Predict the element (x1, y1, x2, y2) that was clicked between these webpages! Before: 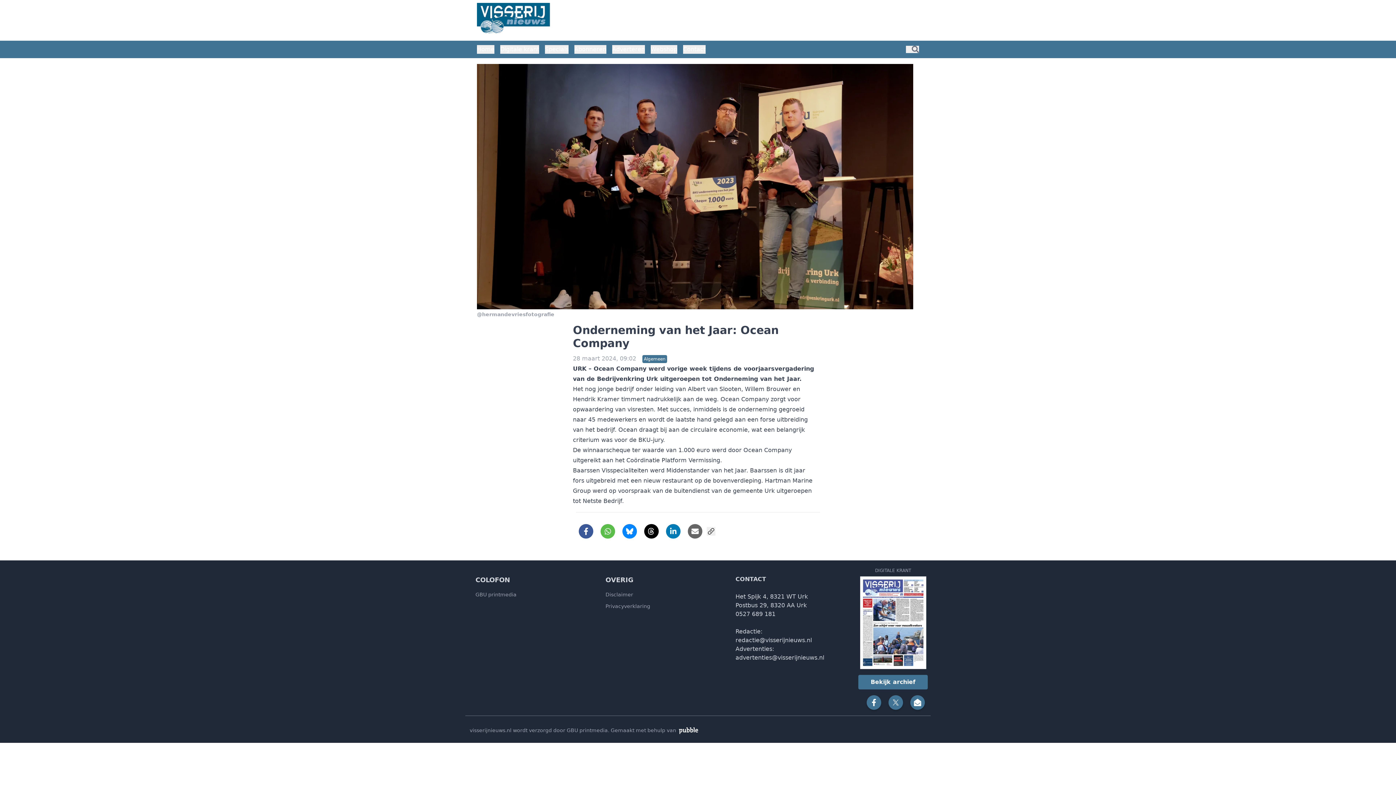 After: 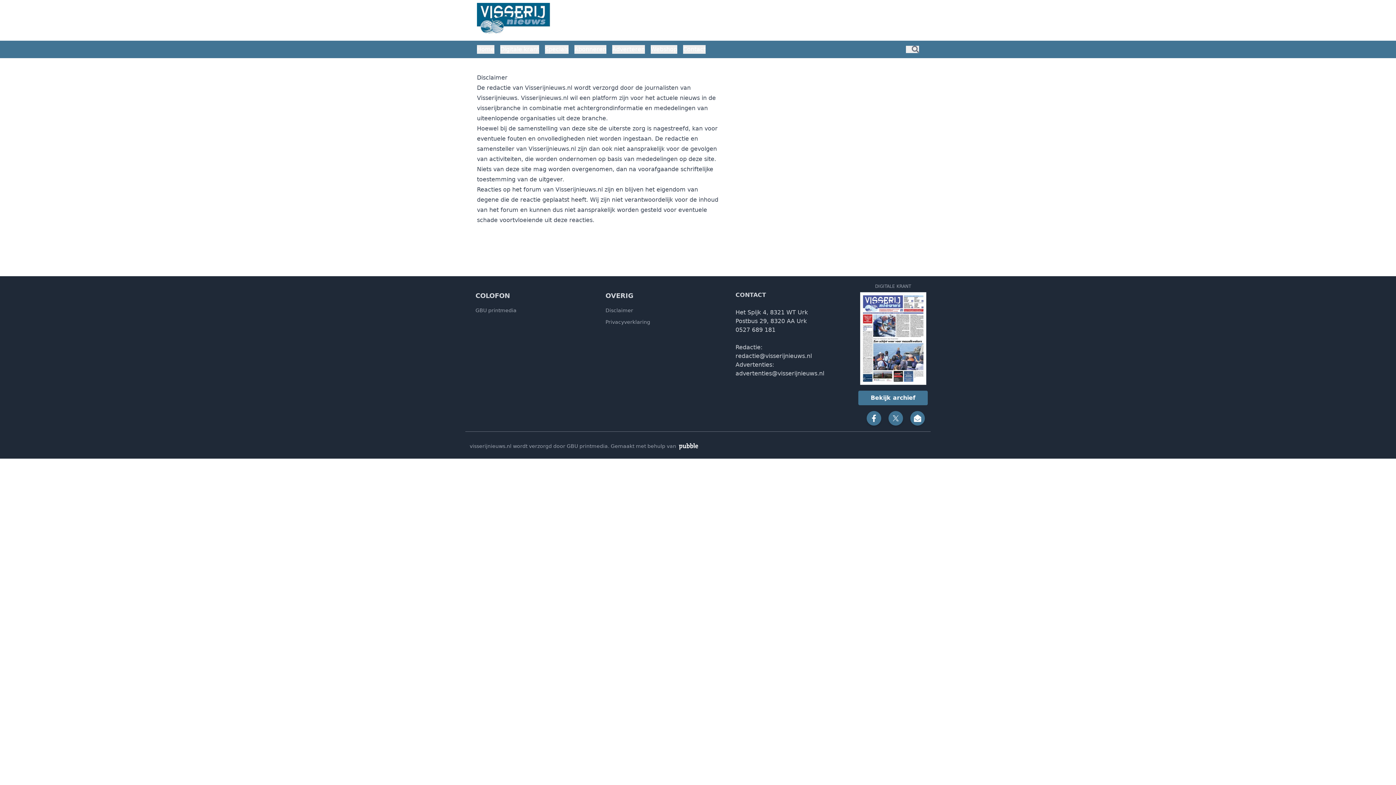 Action: label: Disclaimer bbox: (605, 591, 735, 598)